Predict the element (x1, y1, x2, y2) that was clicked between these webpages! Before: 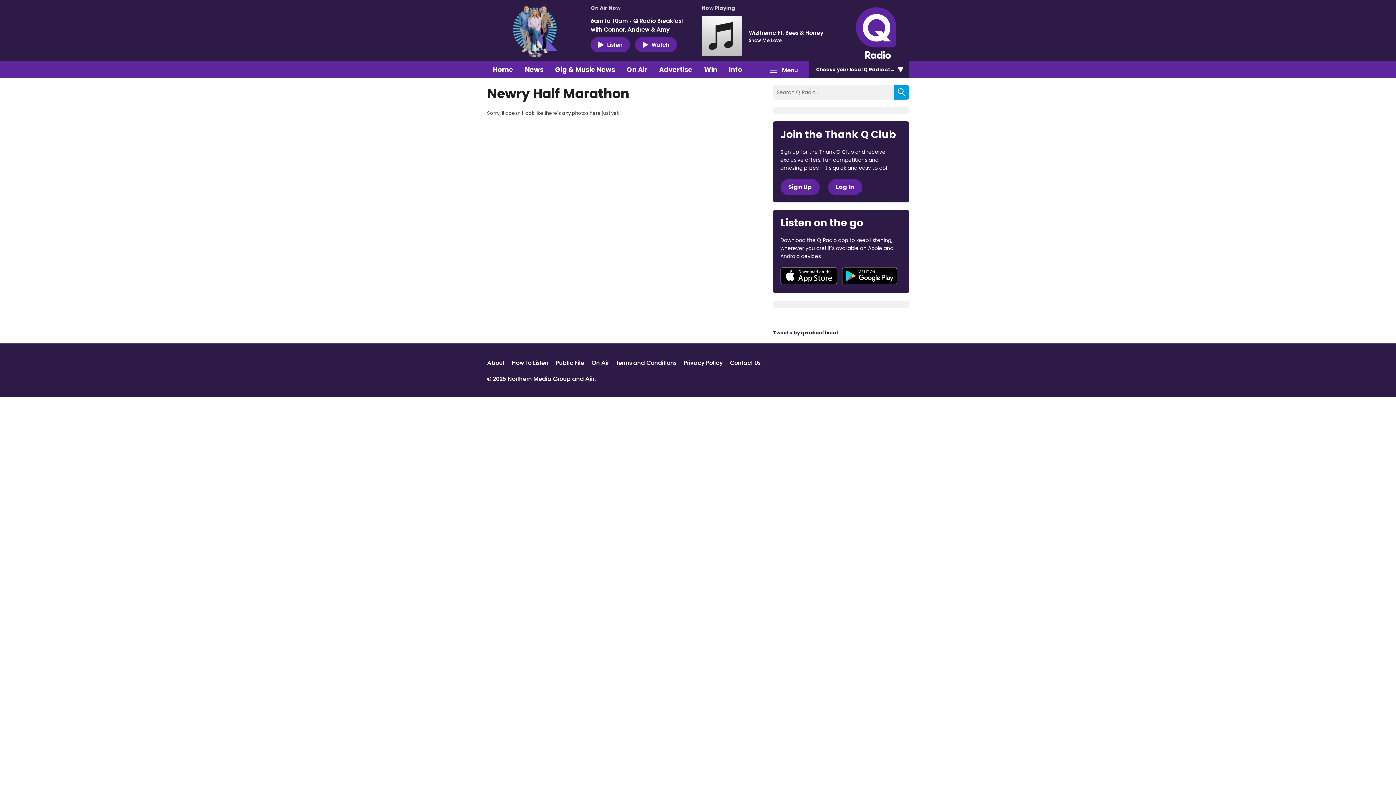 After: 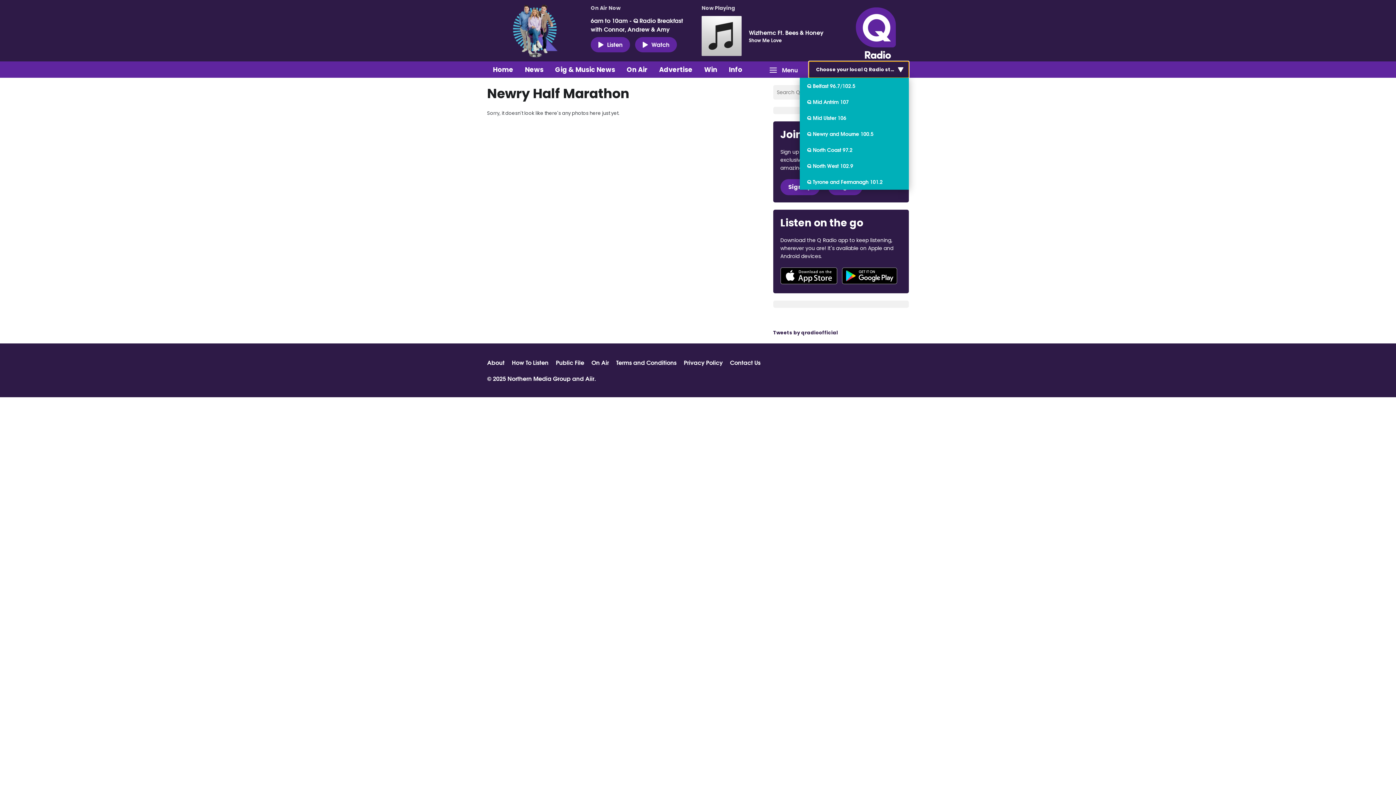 Action: label: Choose your local Q Radio station bbox: (809, 61, 909, 77)